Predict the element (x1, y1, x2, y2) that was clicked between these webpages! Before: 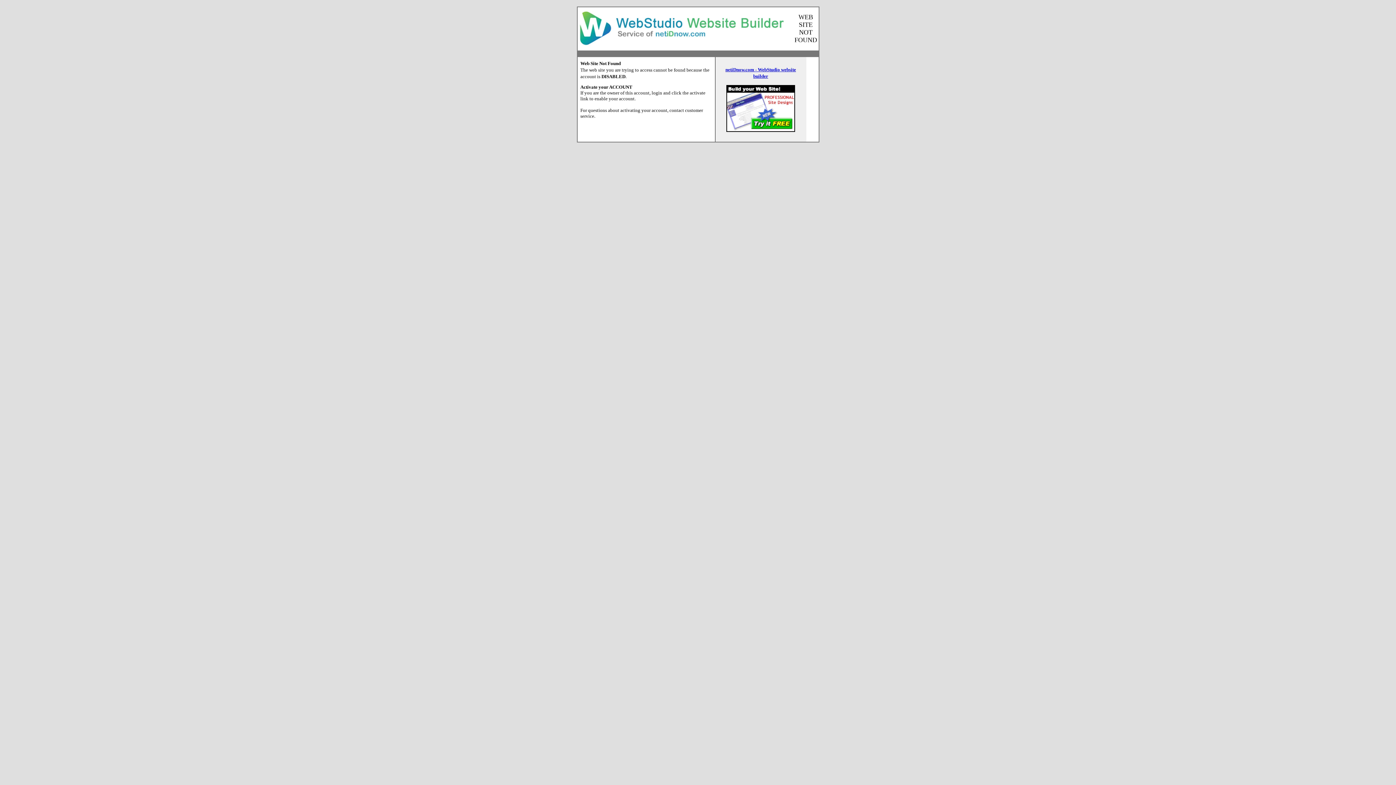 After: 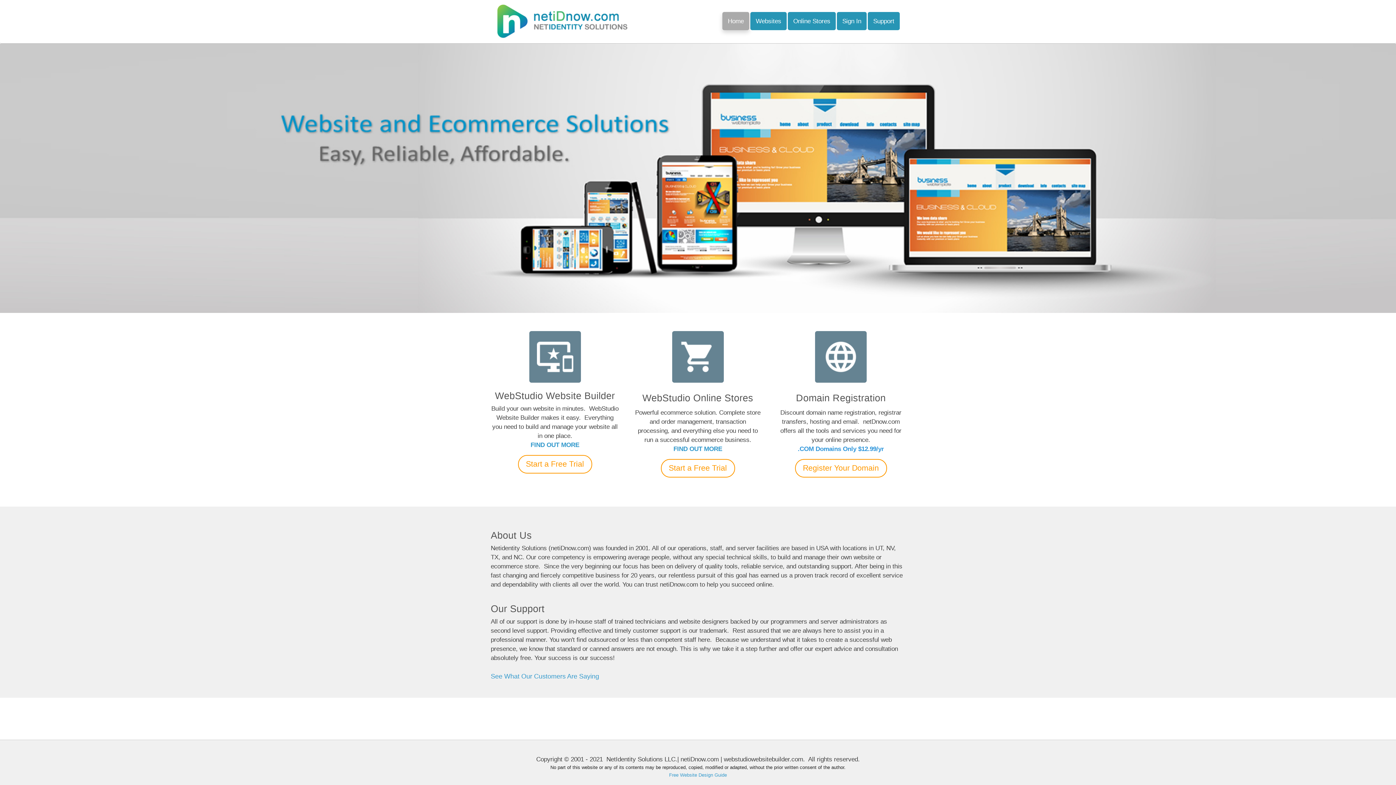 Action: bbox: (726, 126, 795, 133)